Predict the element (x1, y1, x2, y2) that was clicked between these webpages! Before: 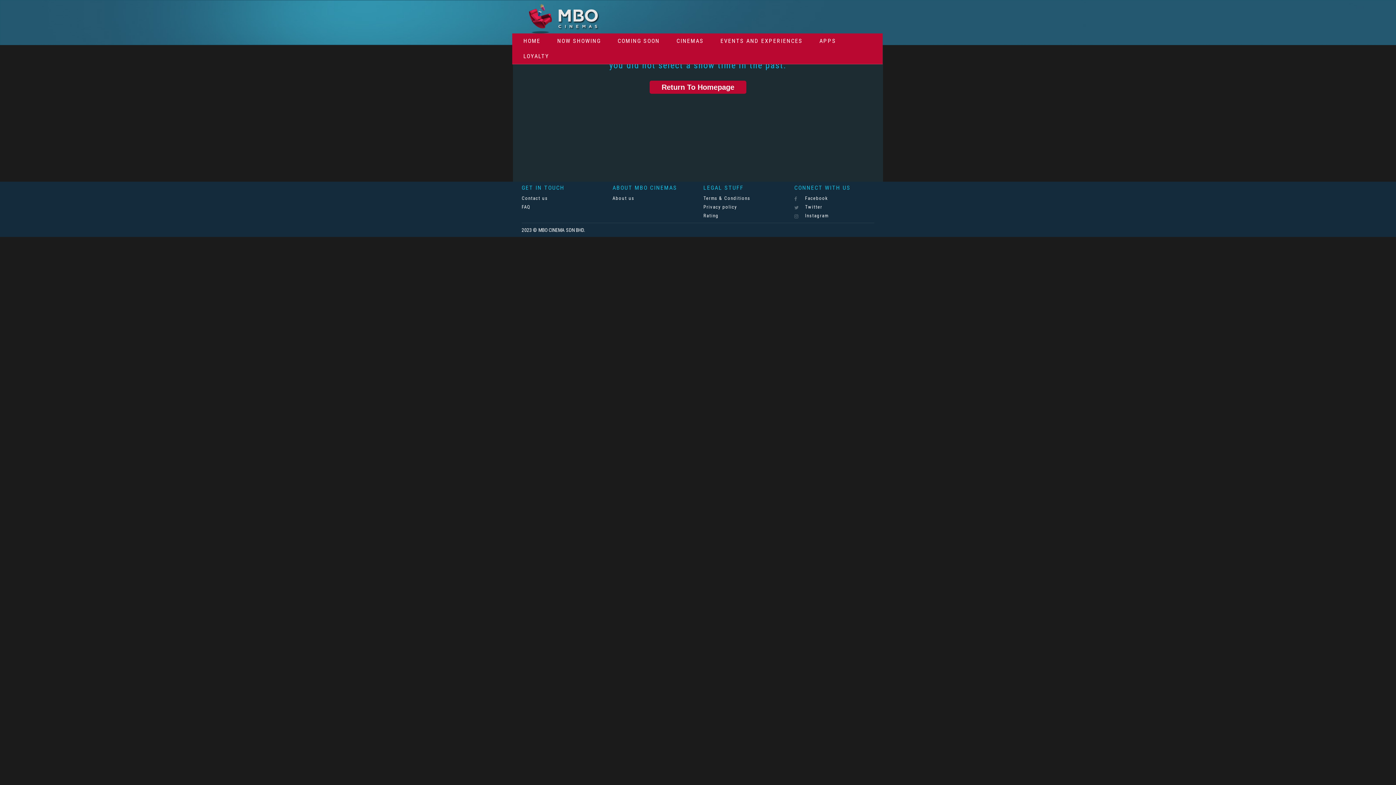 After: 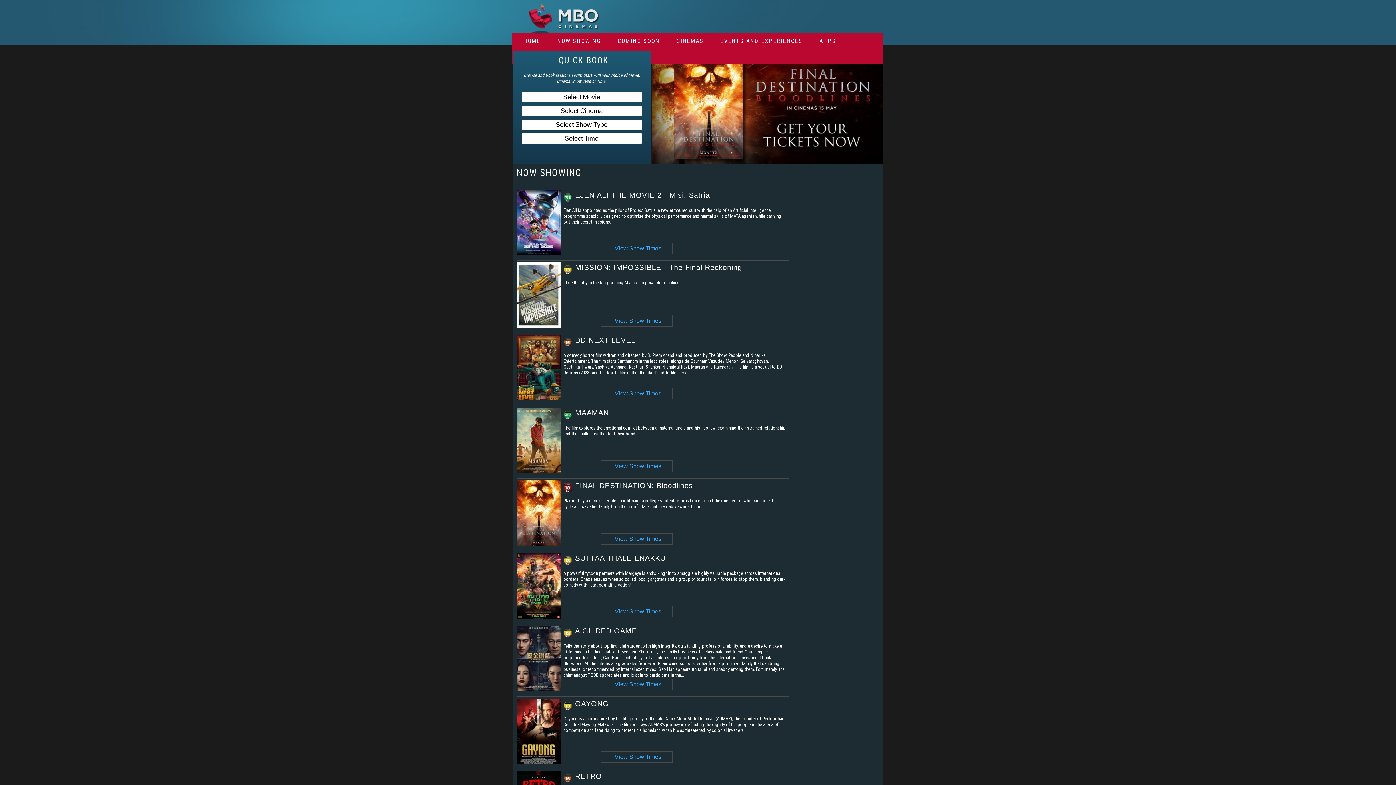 Action: label: NOW SHOWING bbox: (552, 33, 606, 48)